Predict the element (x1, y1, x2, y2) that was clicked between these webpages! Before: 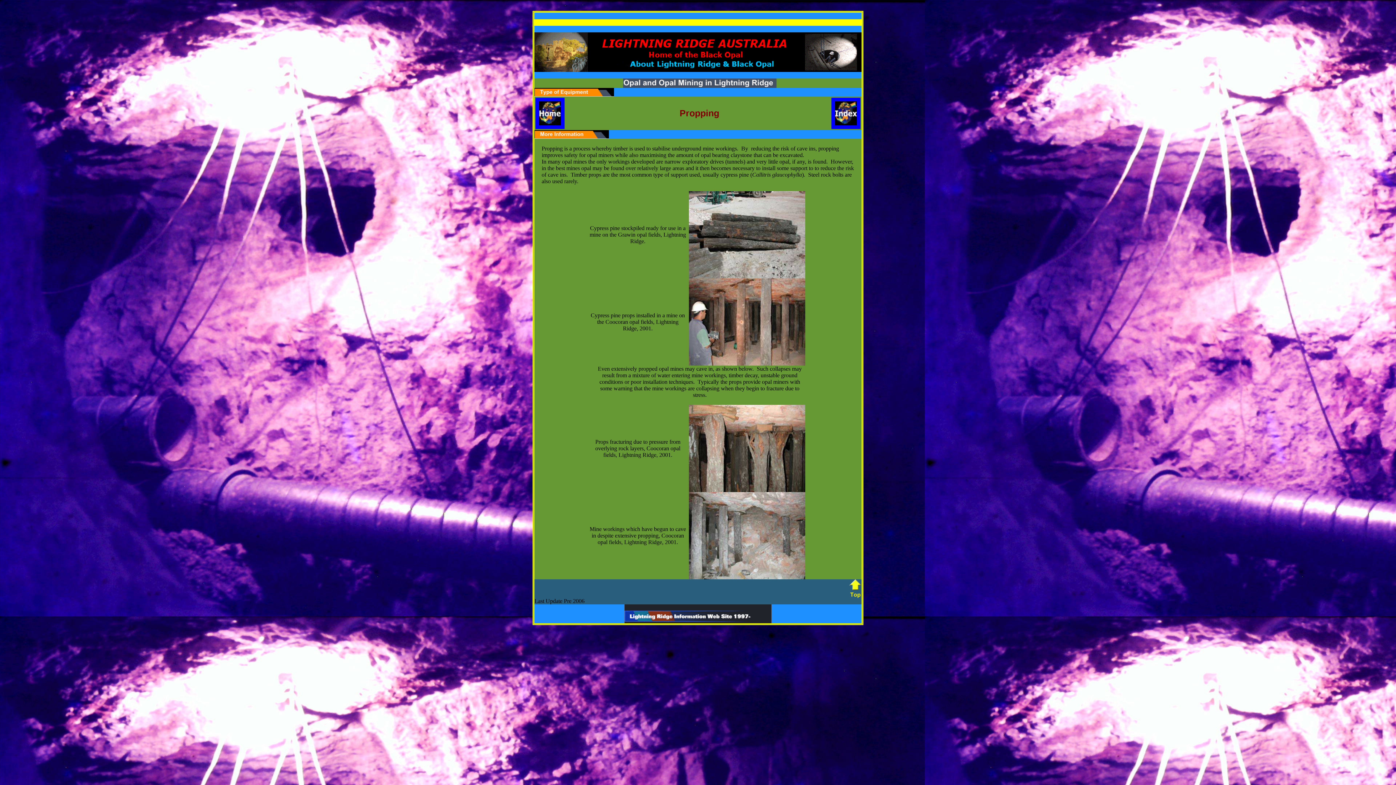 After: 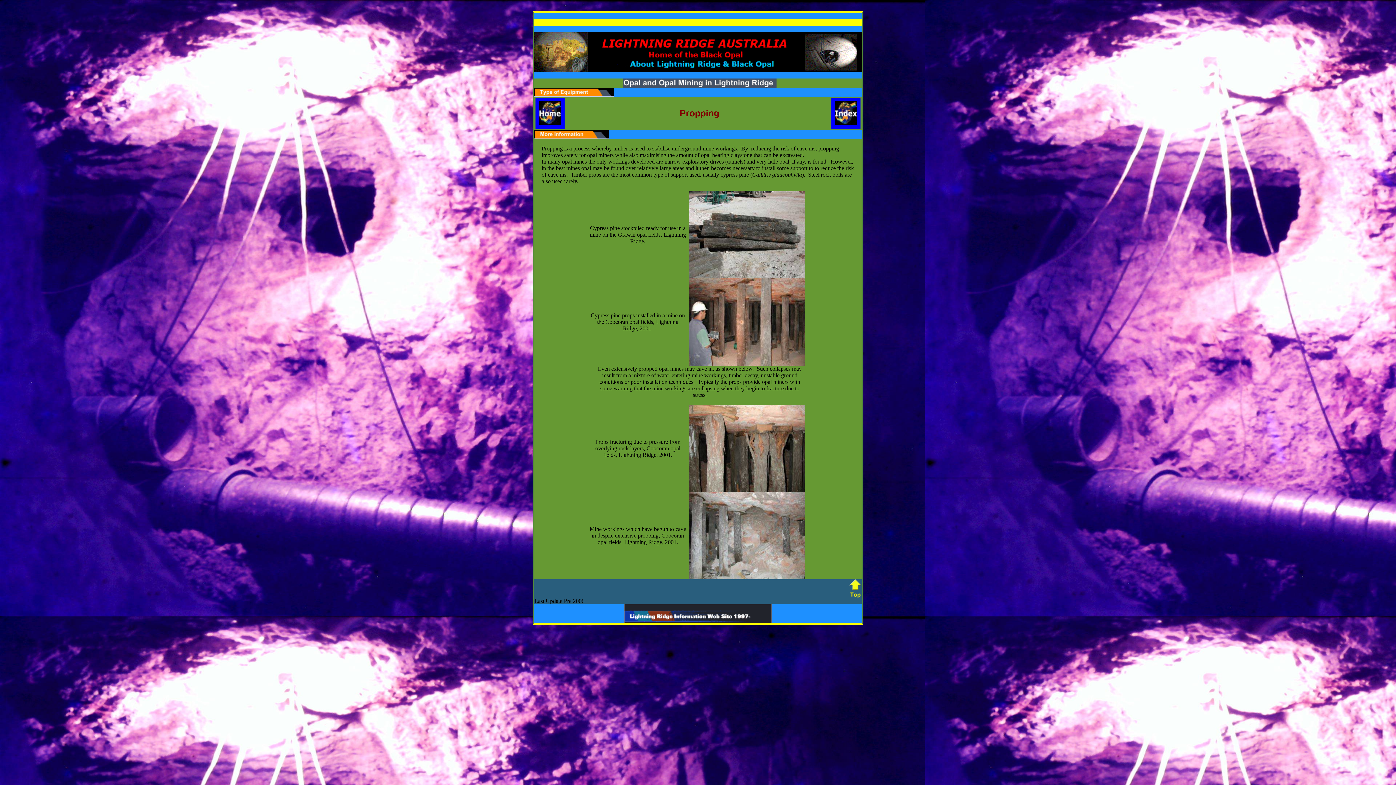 Action: bbox: (849, 593, 861, 599)